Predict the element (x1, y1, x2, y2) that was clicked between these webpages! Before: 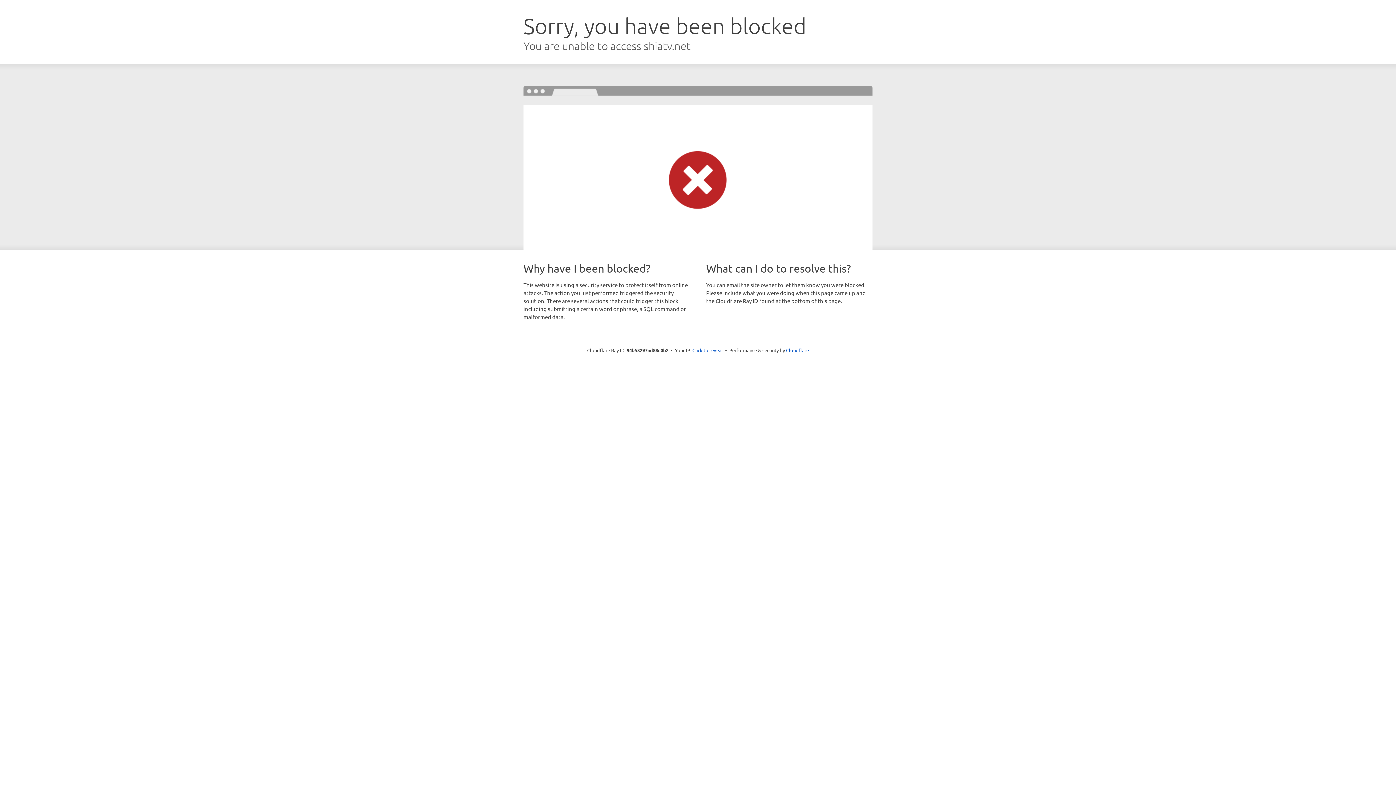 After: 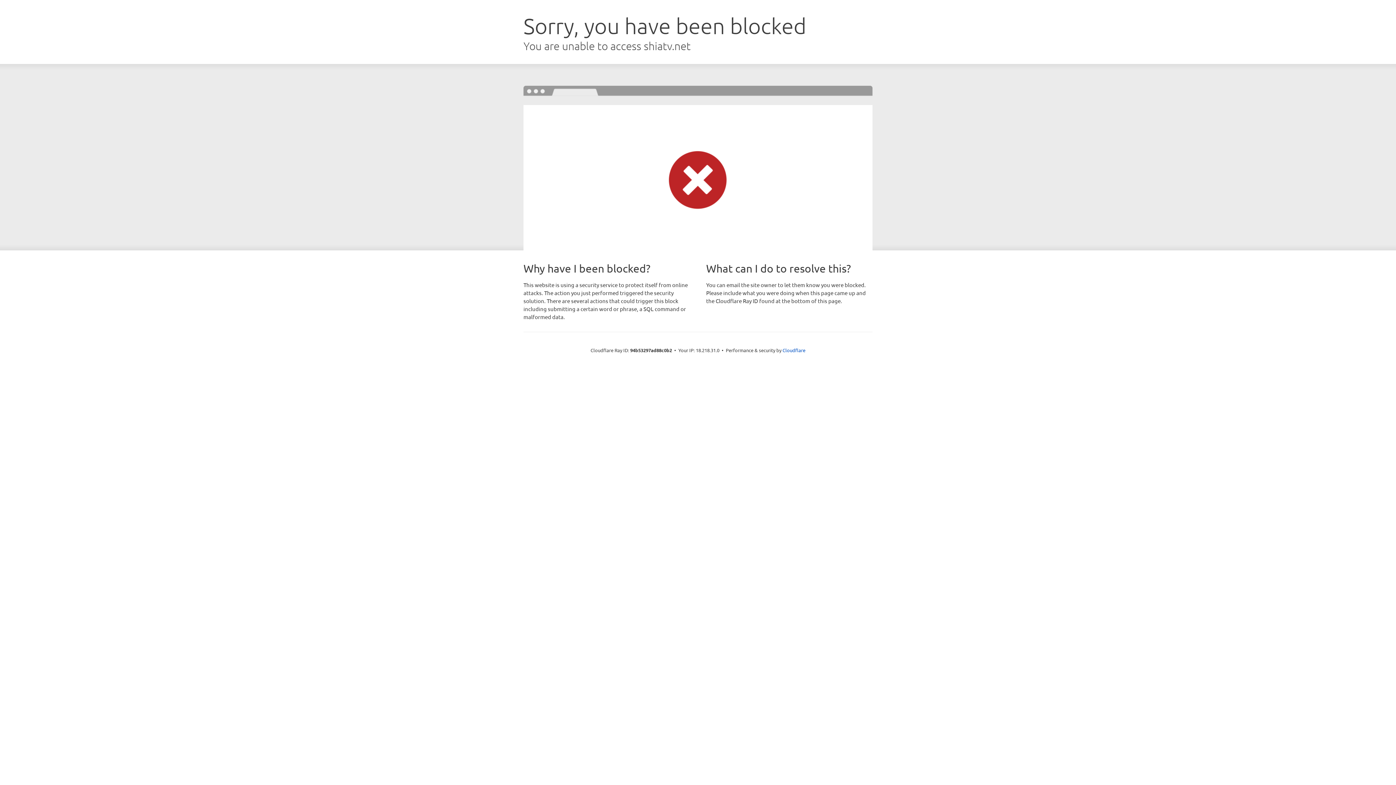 Action: label: Click to reveal bbox: (692, 346, 723, 353)